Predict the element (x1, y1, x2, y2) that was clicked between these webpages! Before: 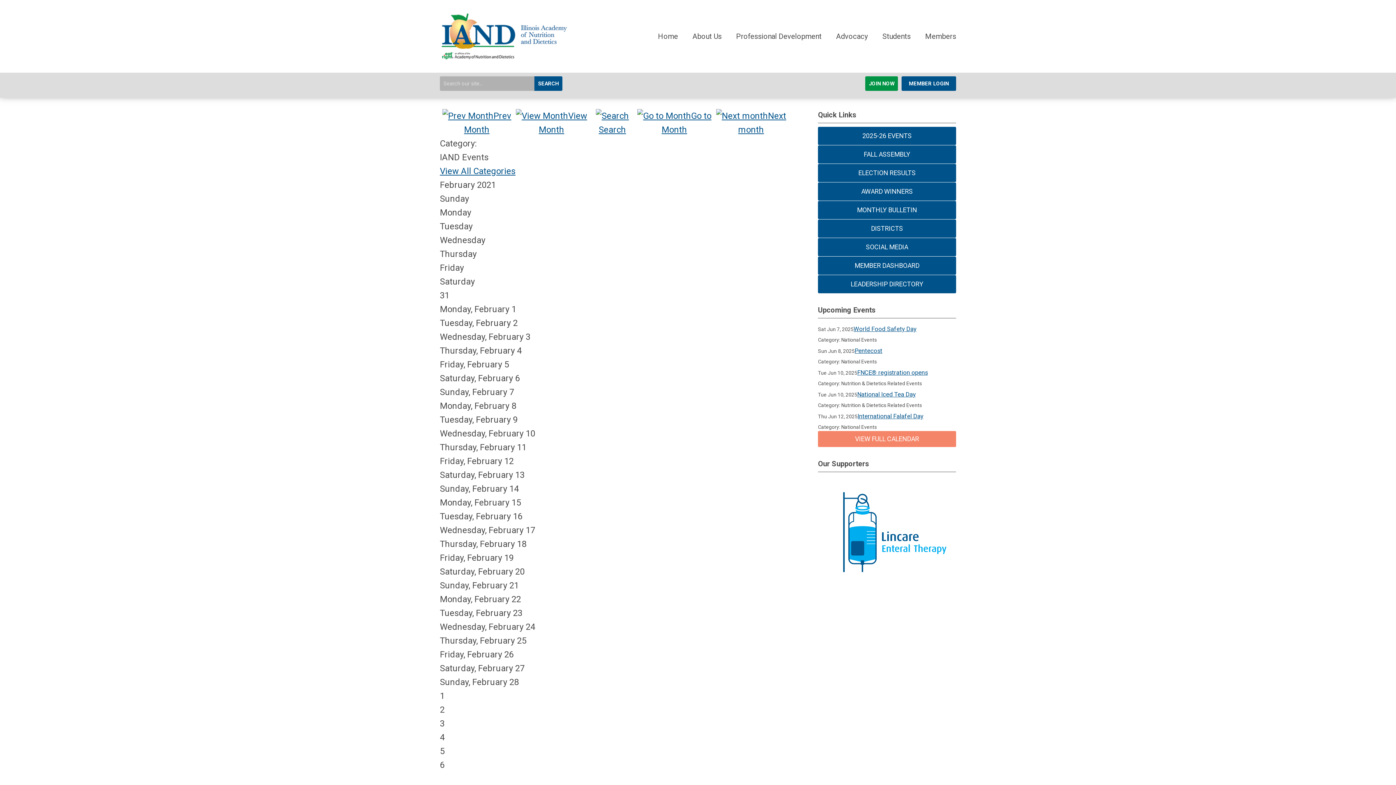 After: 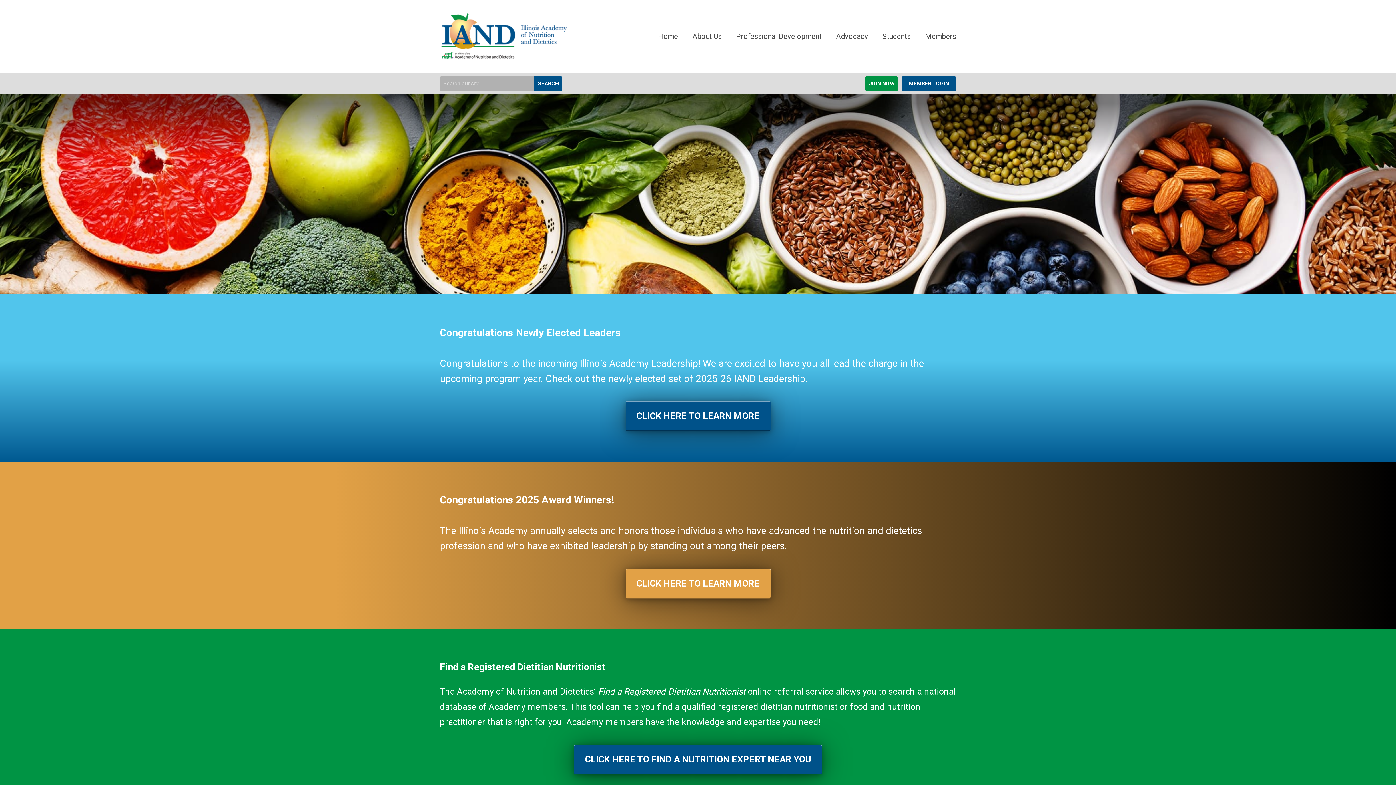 Action: bbox: (650, 33, 685, 39) label: Home